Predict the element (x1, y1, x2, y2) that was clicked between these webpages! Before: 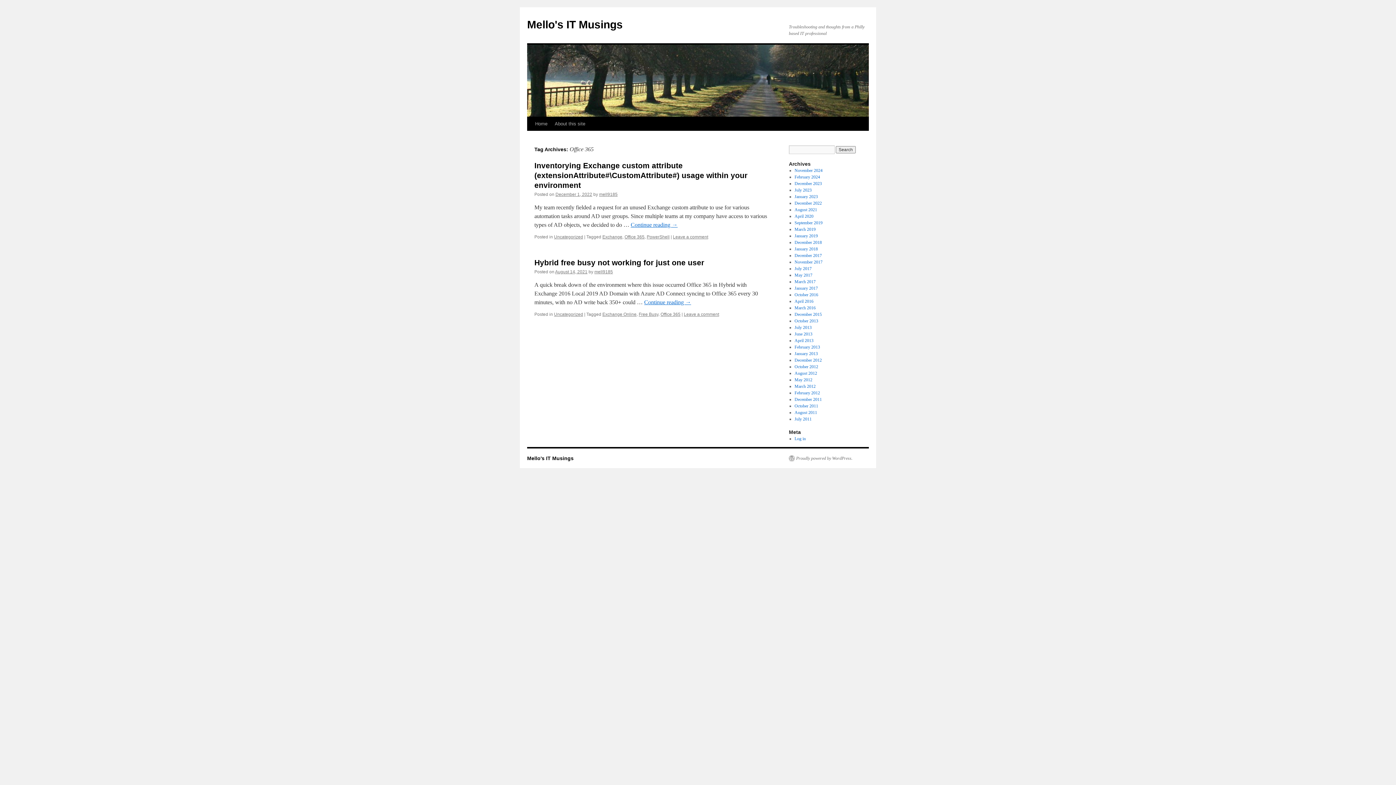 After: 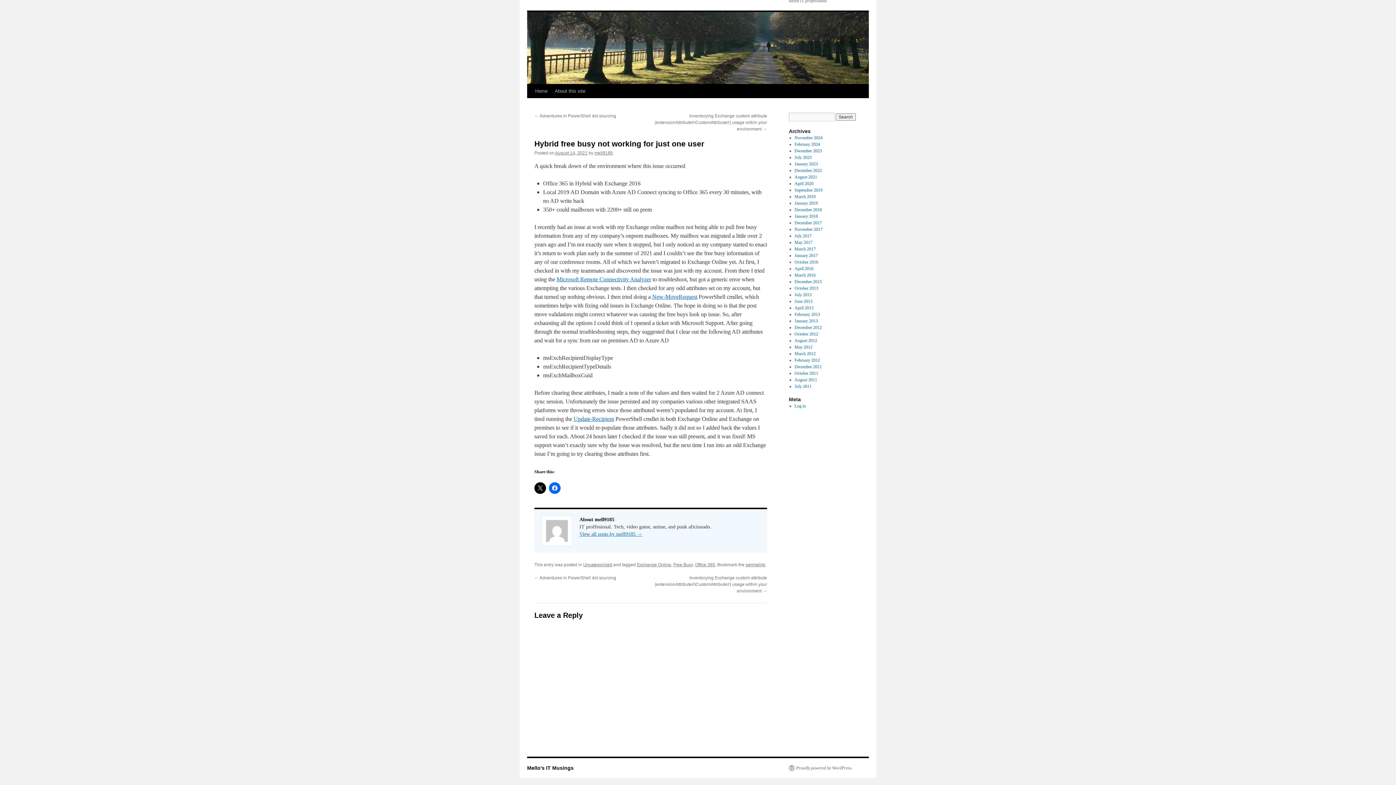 Action: label: Leave a comment bbox: (684, 312, 719, 317)